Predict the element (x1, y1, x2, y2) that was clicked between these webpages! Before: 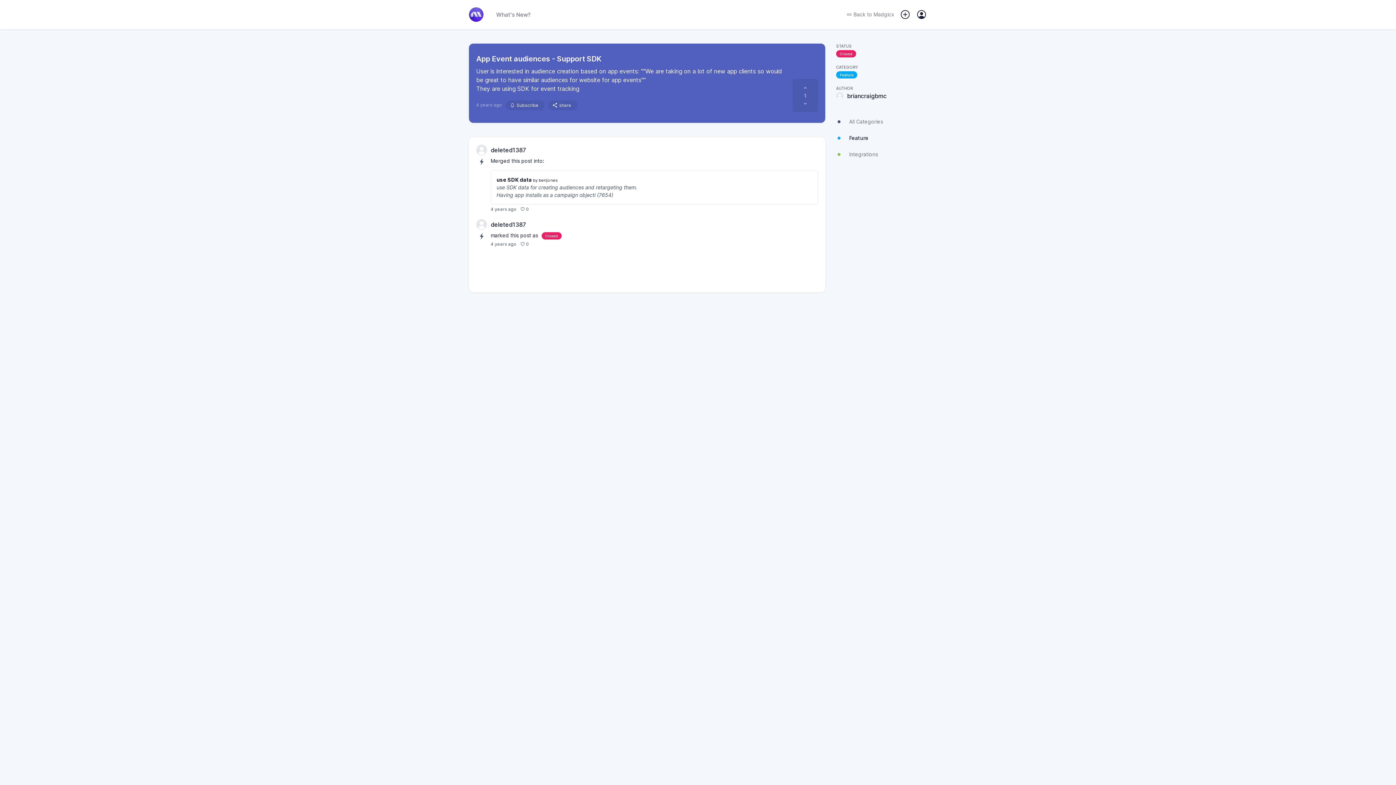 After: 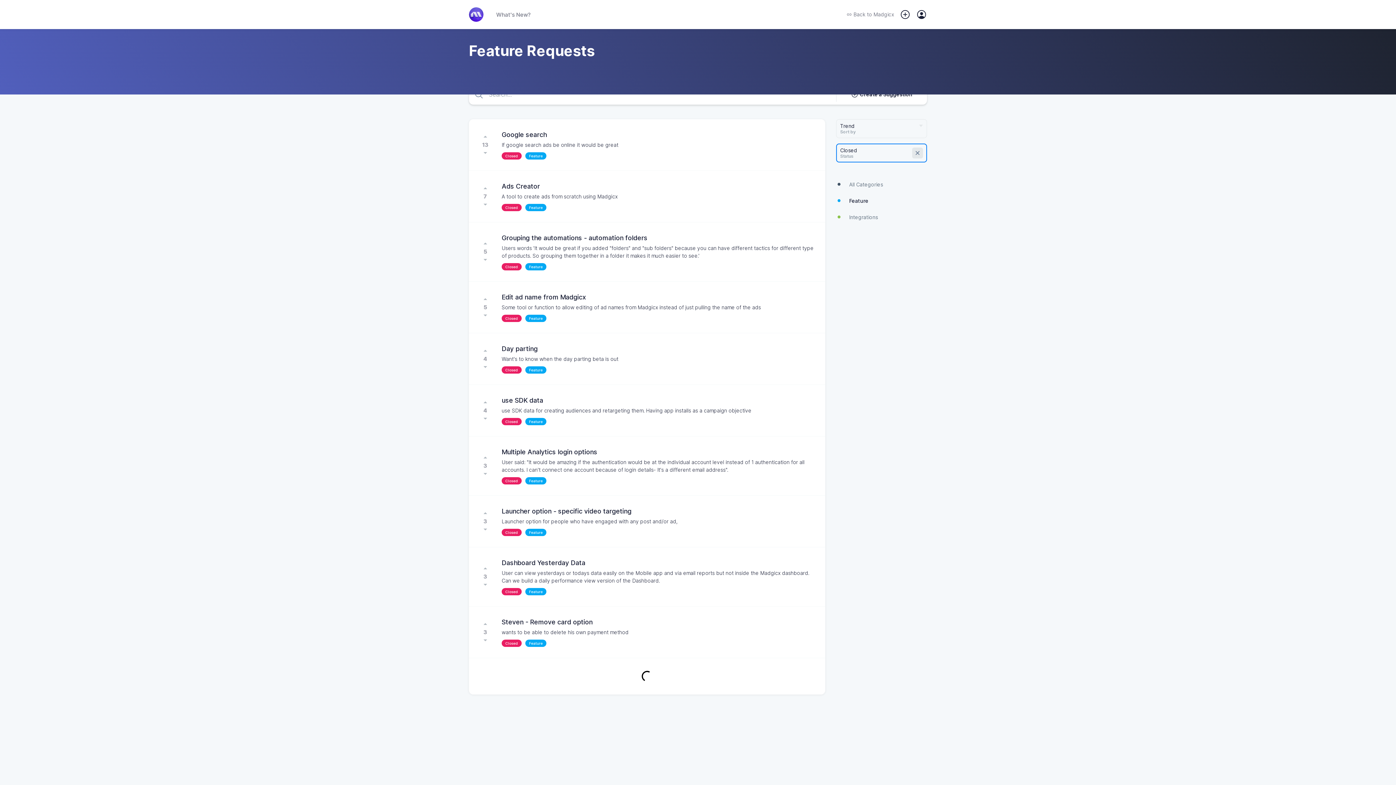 Action: label: Closed bbox: (836, 50, 856, 57)